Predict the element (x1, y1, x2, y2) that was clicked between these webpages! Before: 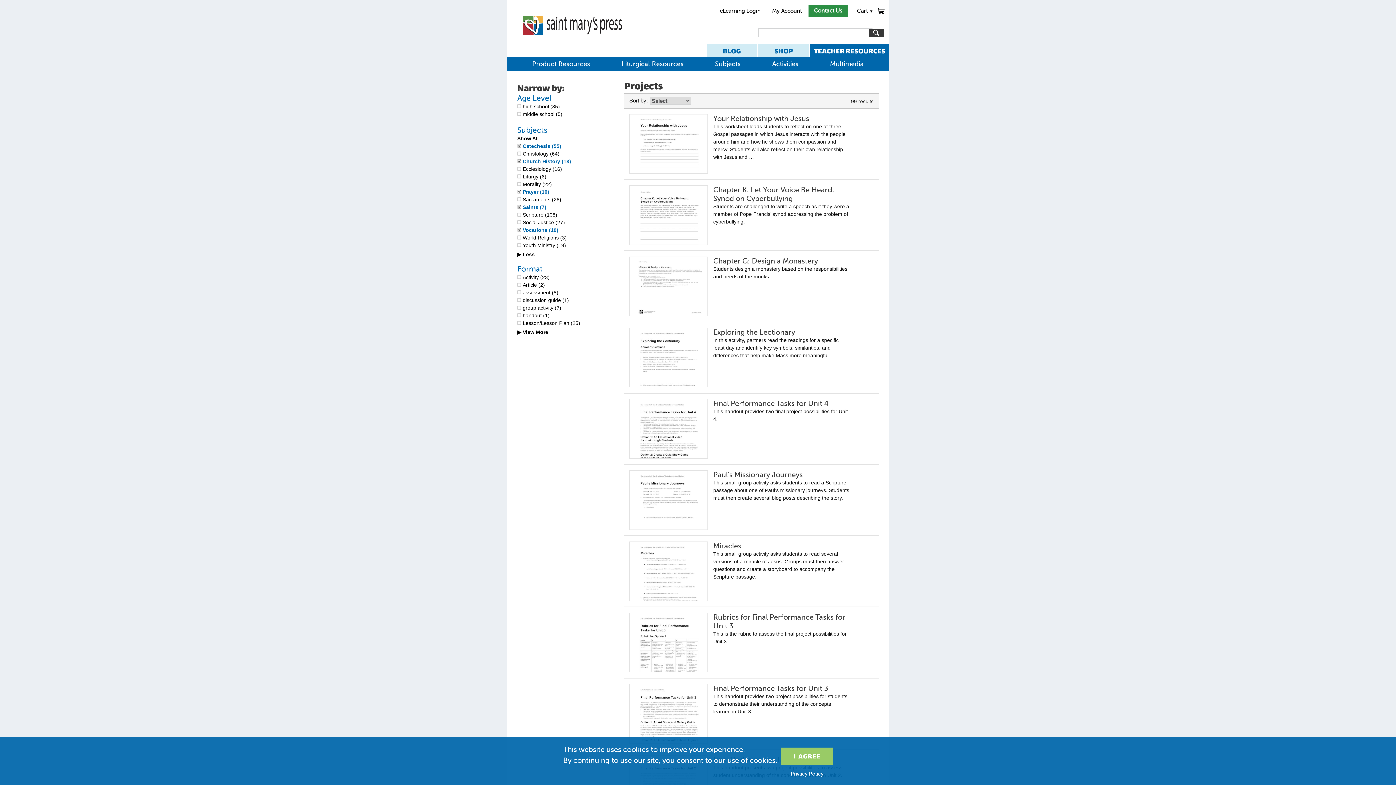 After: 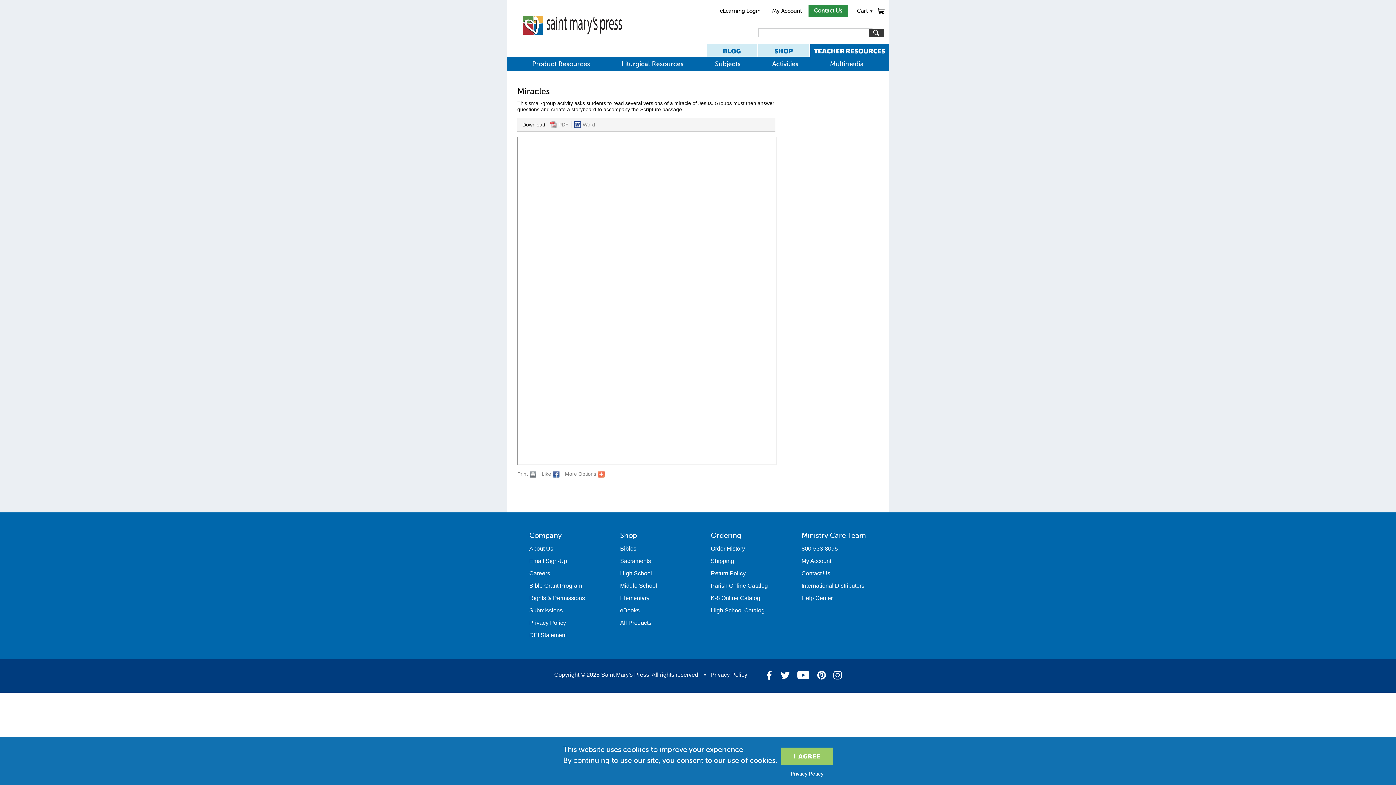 Action: label: Miracles bbox: (713, 541, 741, 550)